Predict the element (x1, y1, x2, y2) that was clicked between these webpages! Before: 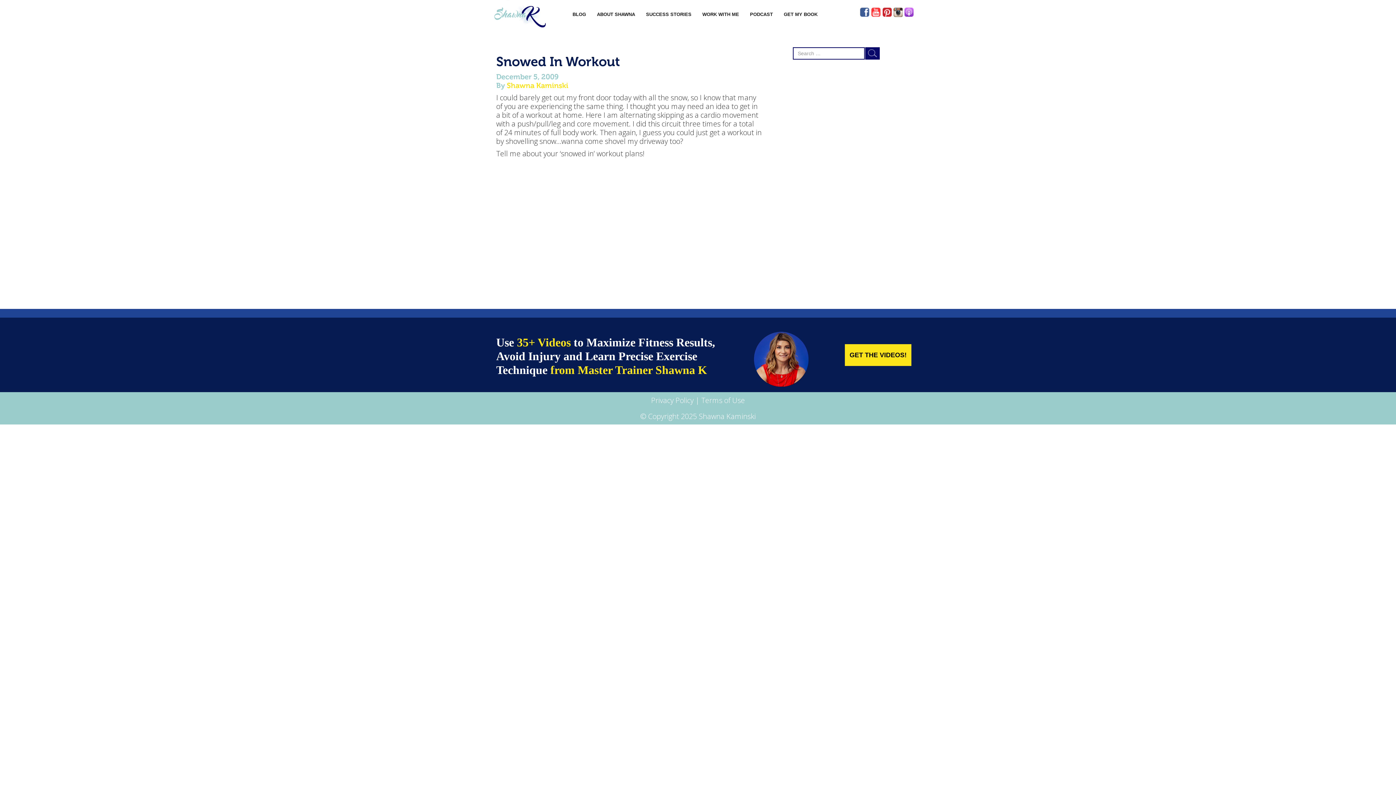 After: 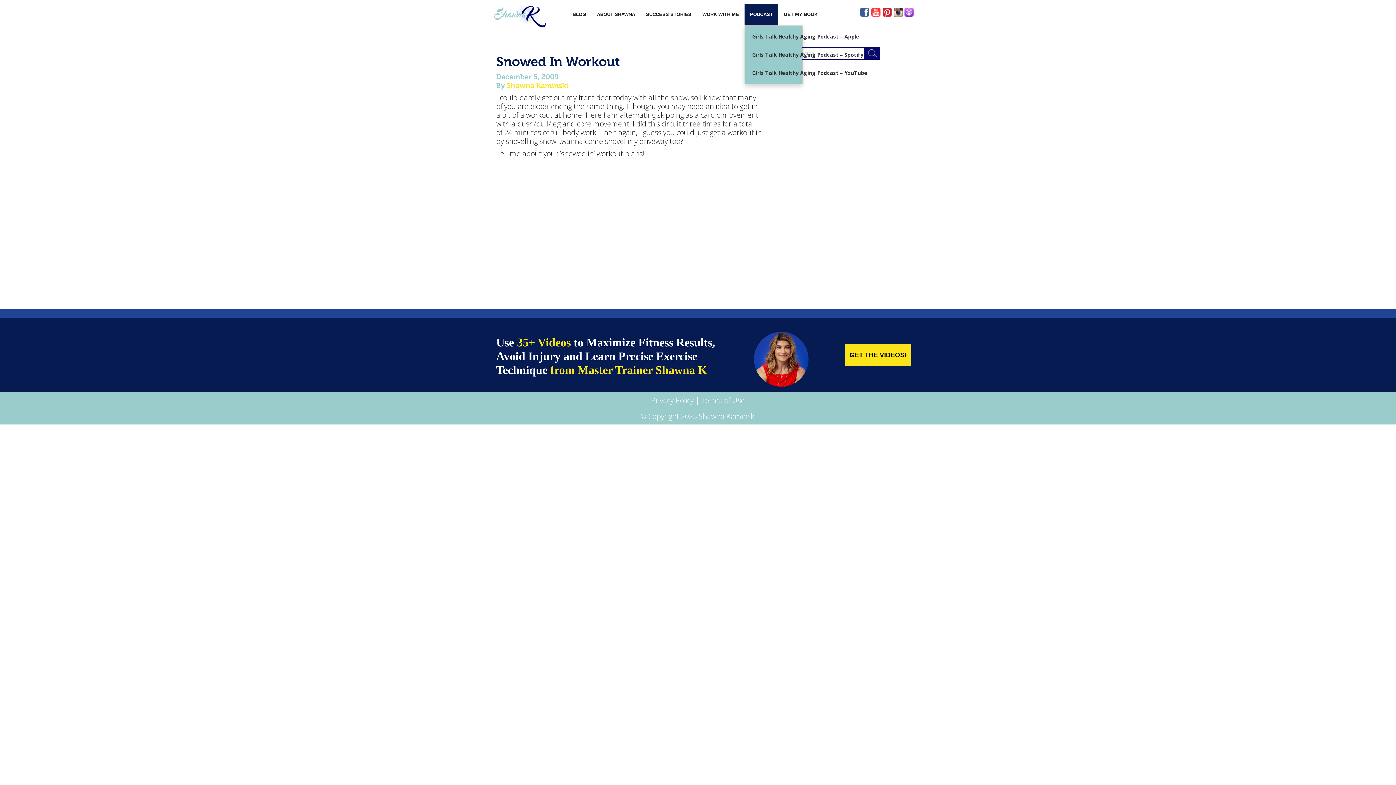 Action: label: PODCAST bbox: (744, 3, 778, 25)